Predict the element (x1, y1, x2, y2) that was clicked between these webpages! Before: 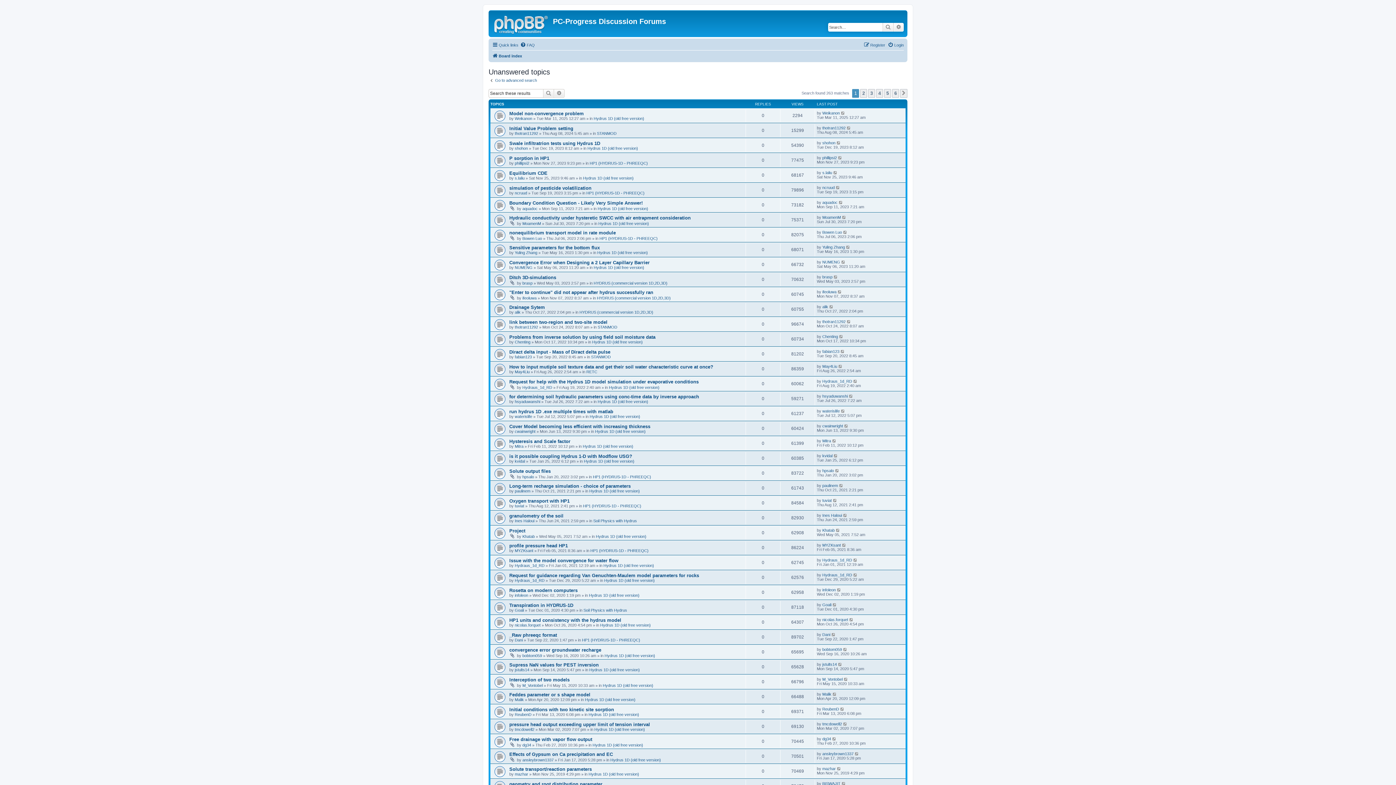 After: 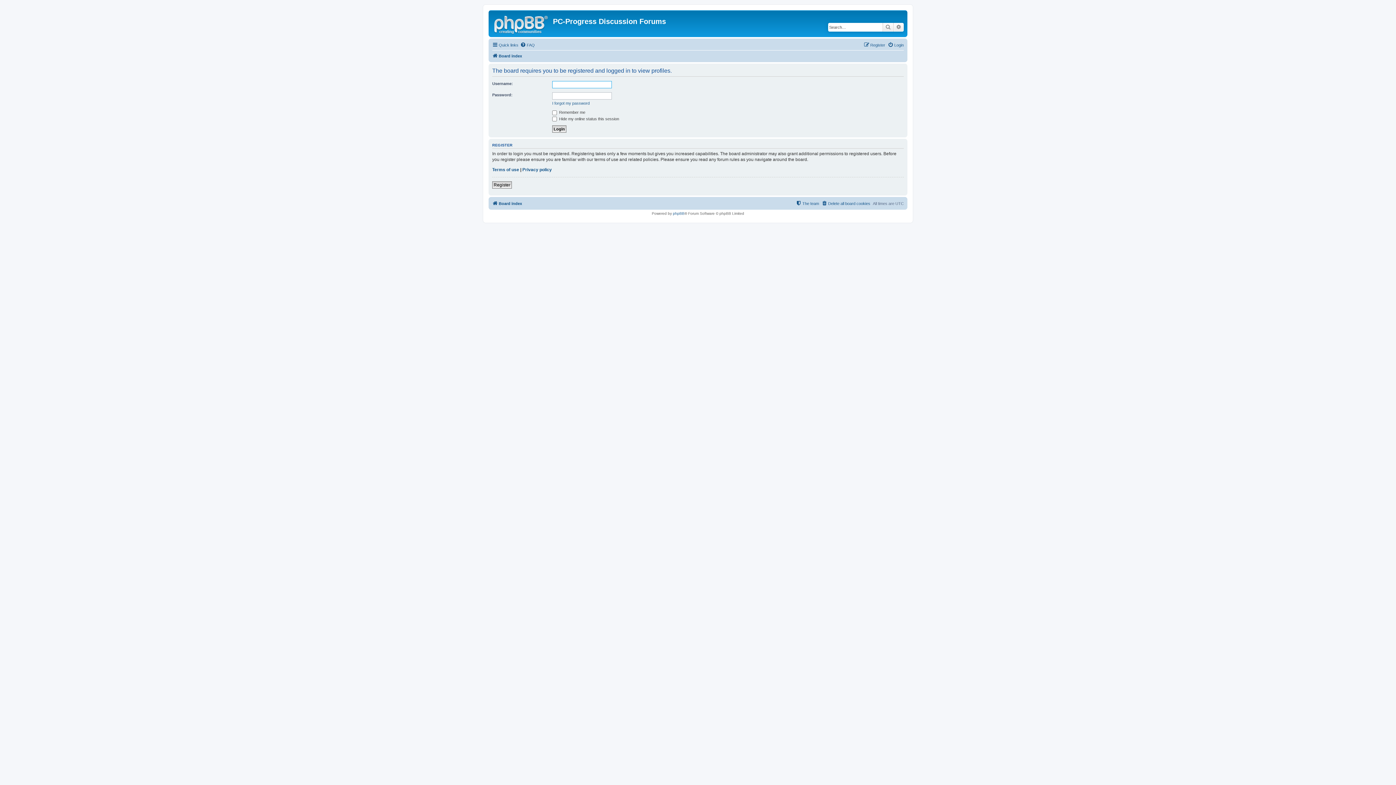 Action: bbox: (514, 310, 520, 314) label: alik